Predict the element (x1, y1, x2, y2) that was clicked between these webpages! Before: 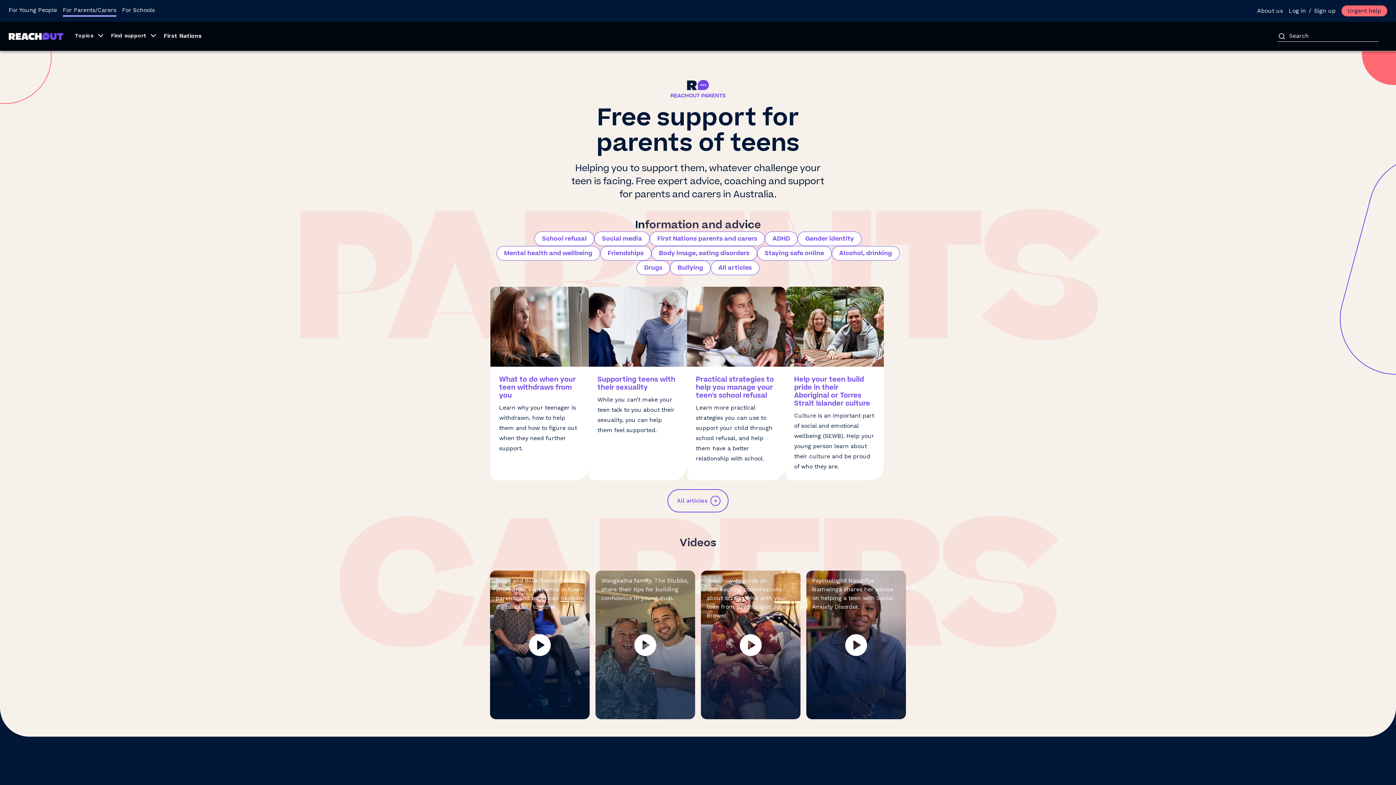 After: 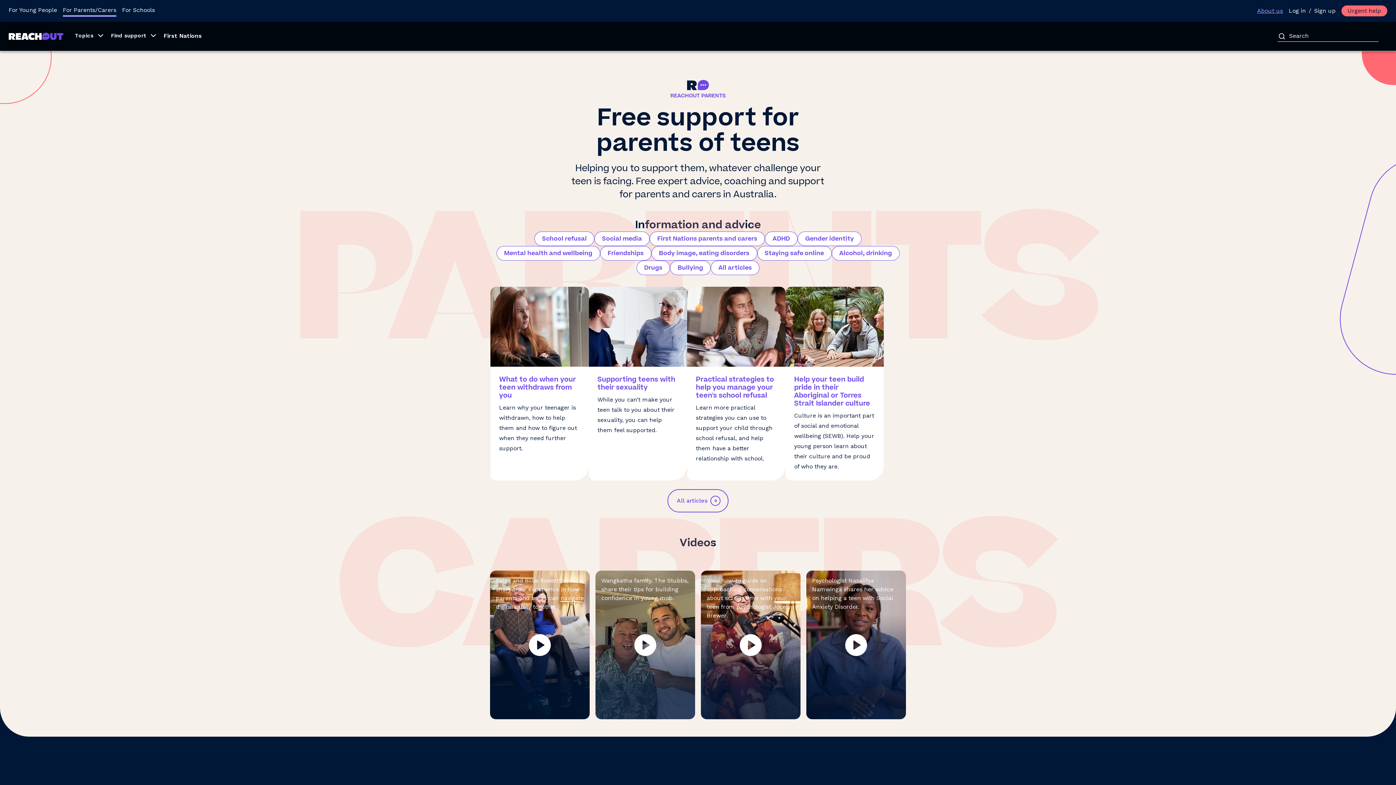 Action: label: About us bbox: (1257, 5, 1283, 16)